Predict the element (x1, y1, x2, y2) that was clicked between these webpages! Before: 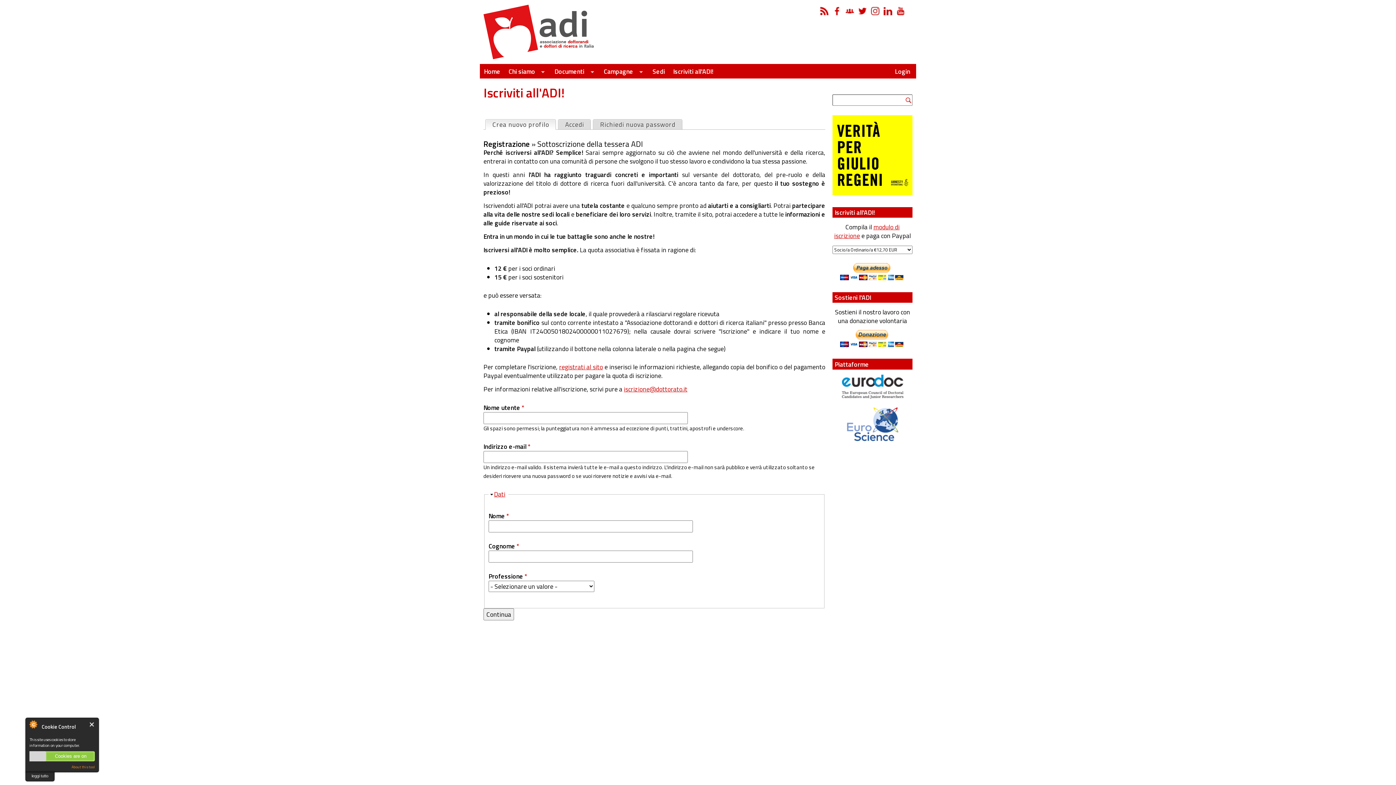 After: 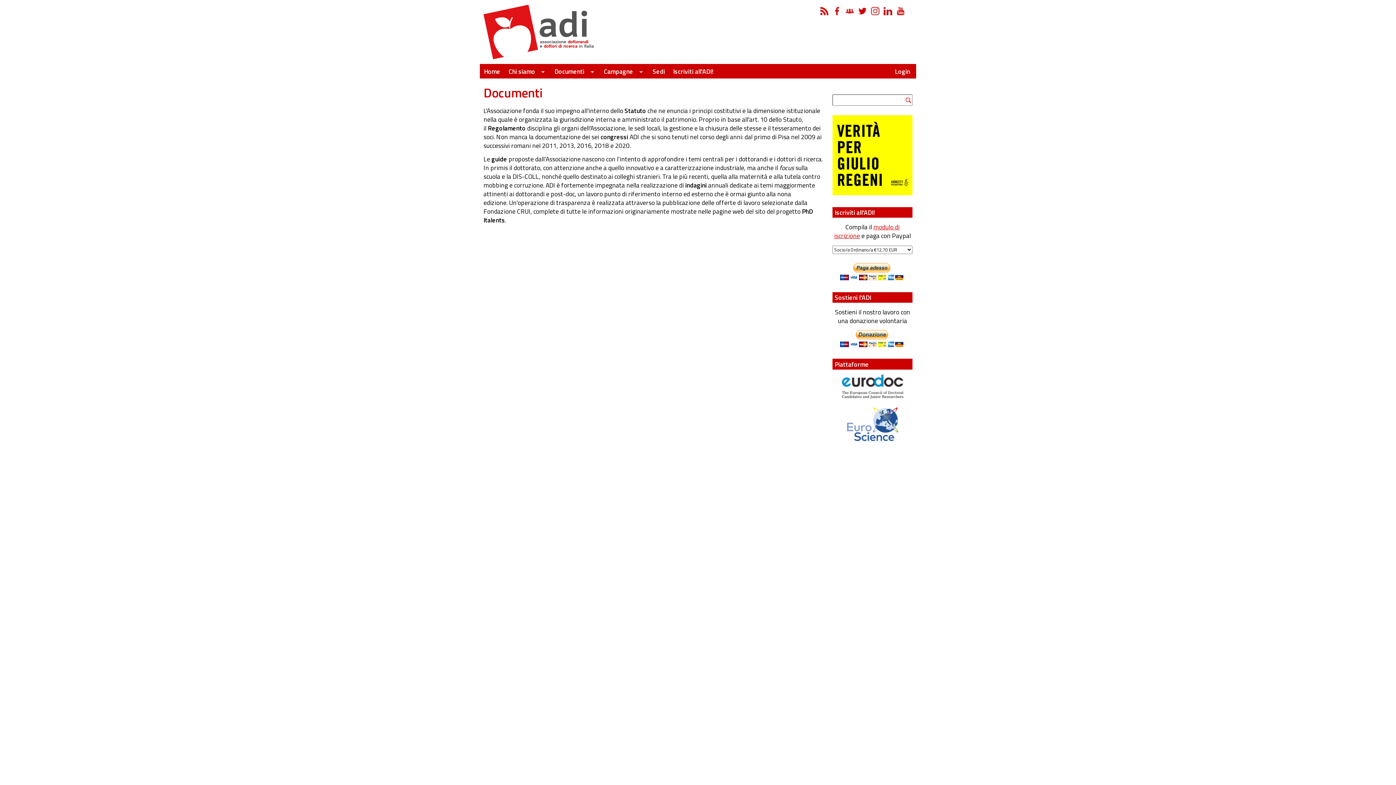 Action: bbox: (551, 65, 598, 77) label: Documenti
»